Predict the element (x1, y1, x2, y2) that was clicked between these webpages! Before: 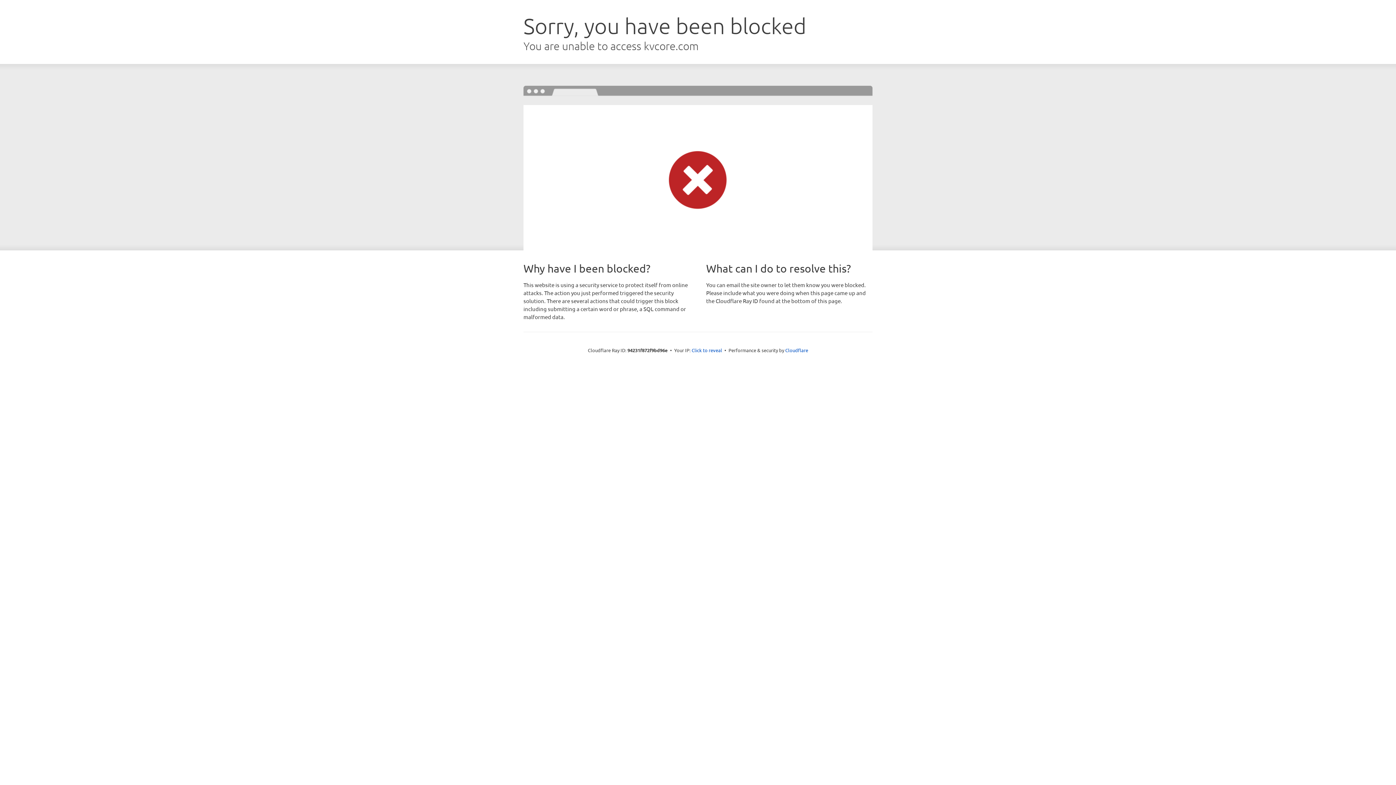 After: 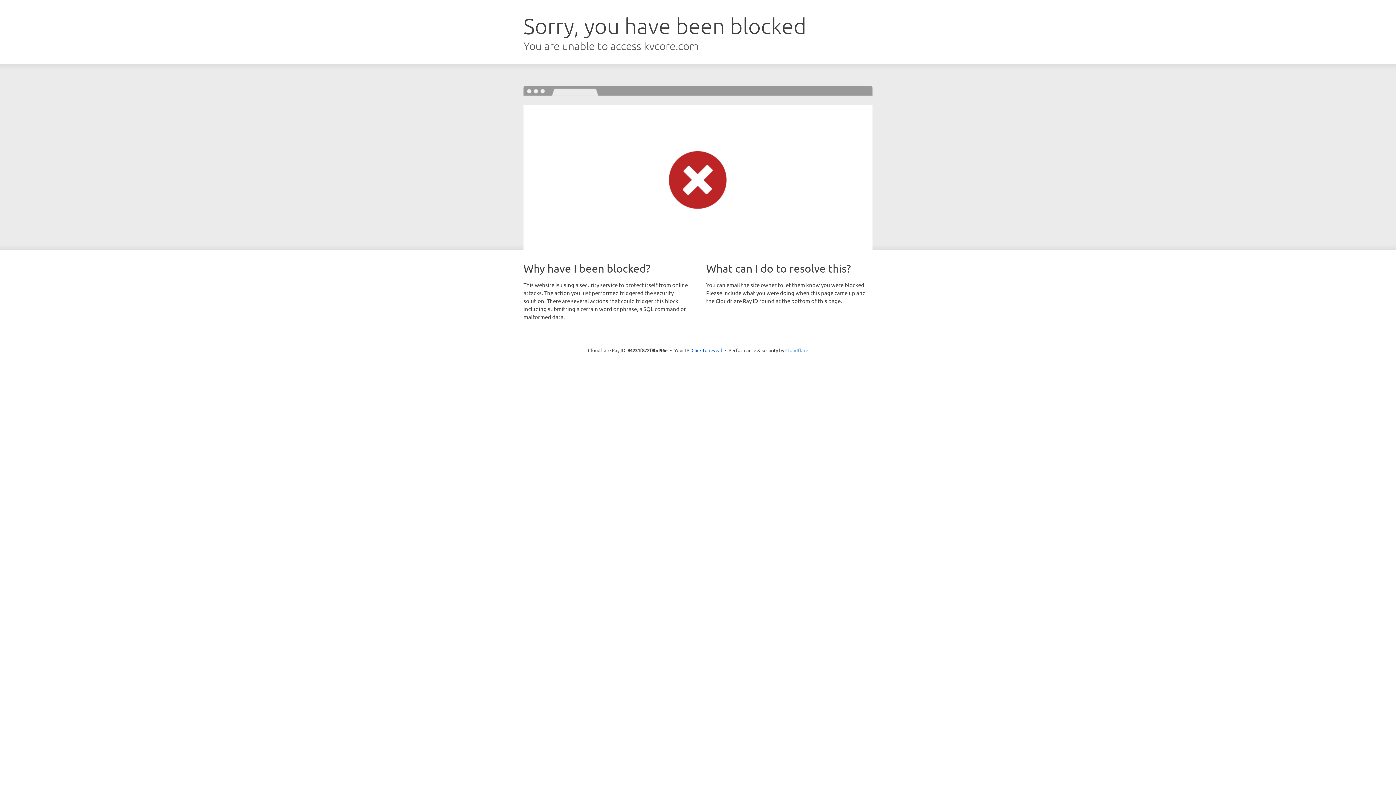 Action: bbox: (785, 347, 808, 353) label: Cloudflare